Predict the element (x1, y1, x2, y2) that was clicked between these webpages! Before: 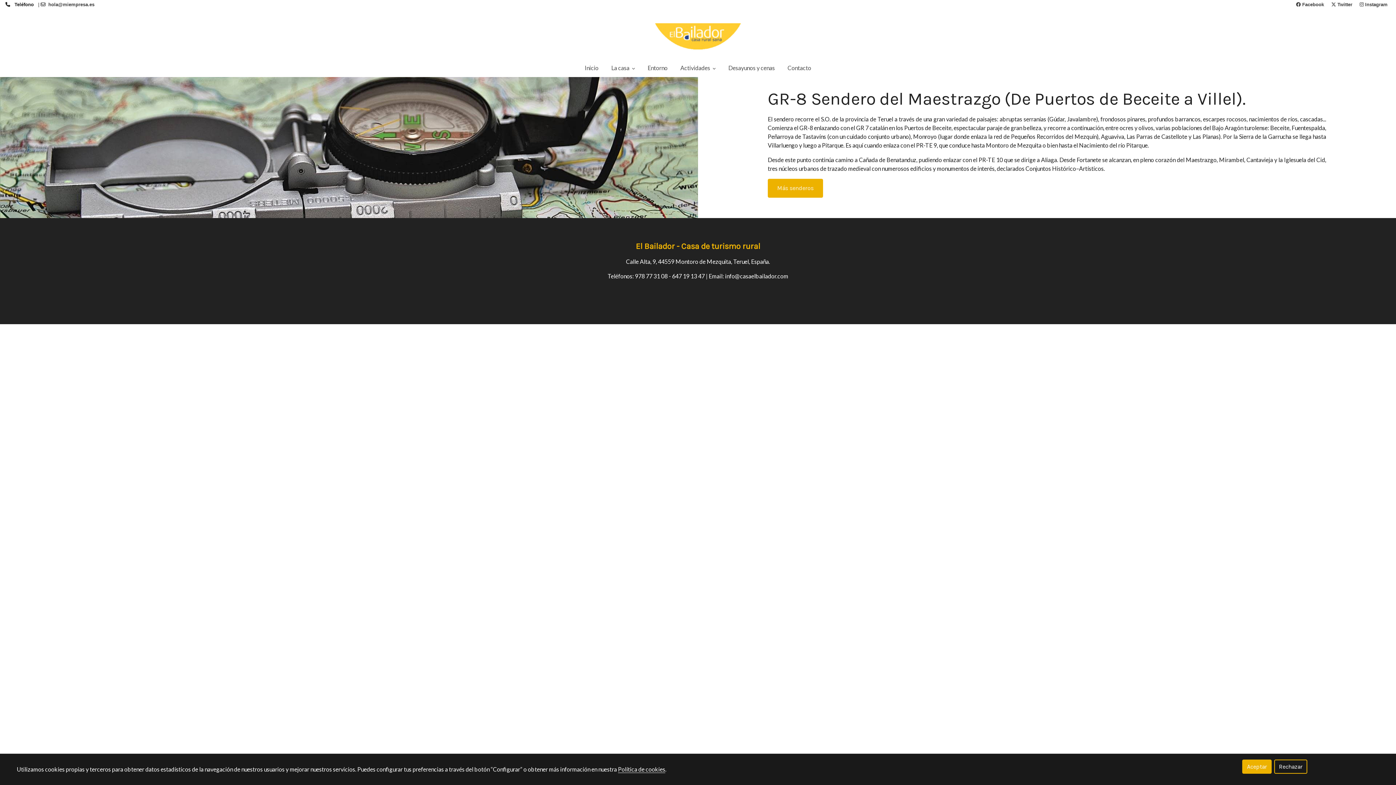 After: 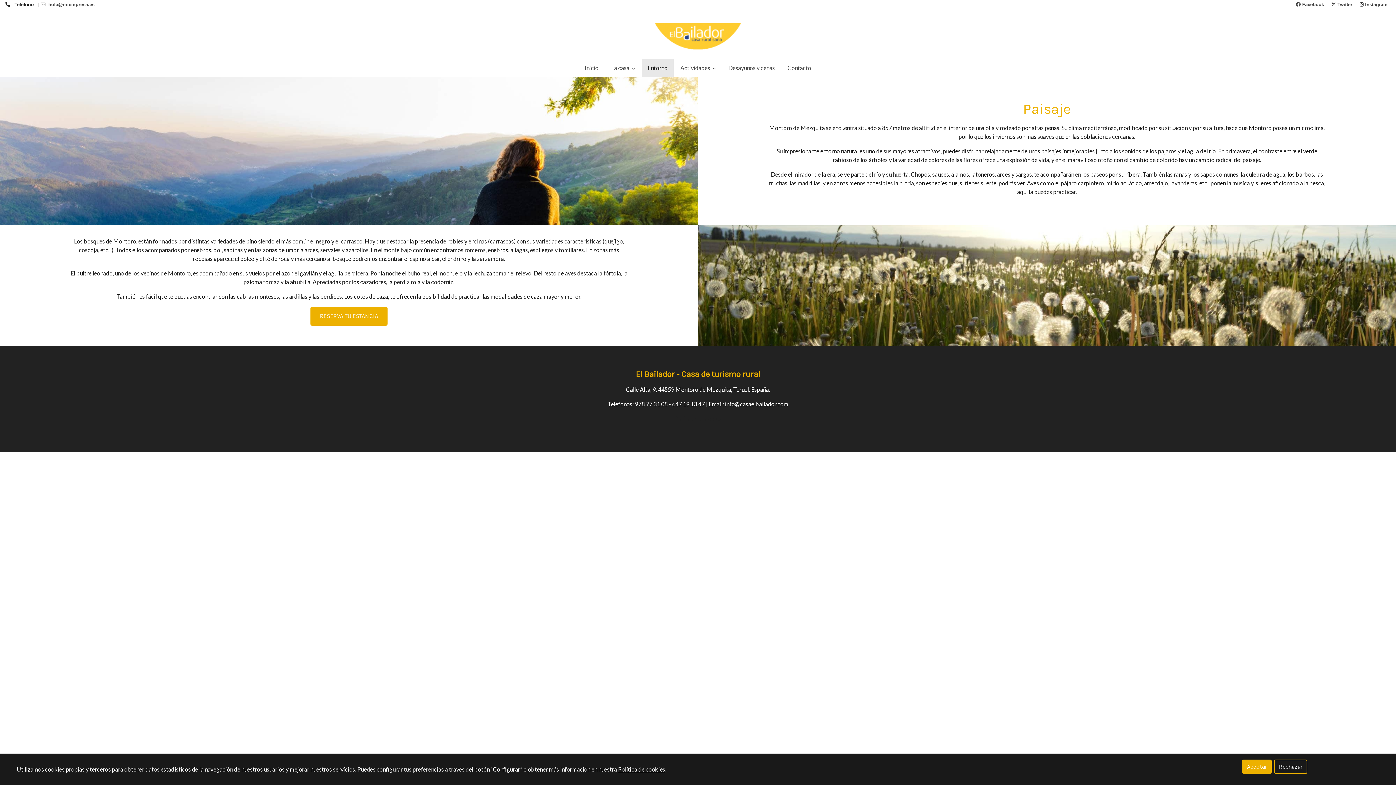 Action: label: Entorno bbox: (642, 58, 673, 77)